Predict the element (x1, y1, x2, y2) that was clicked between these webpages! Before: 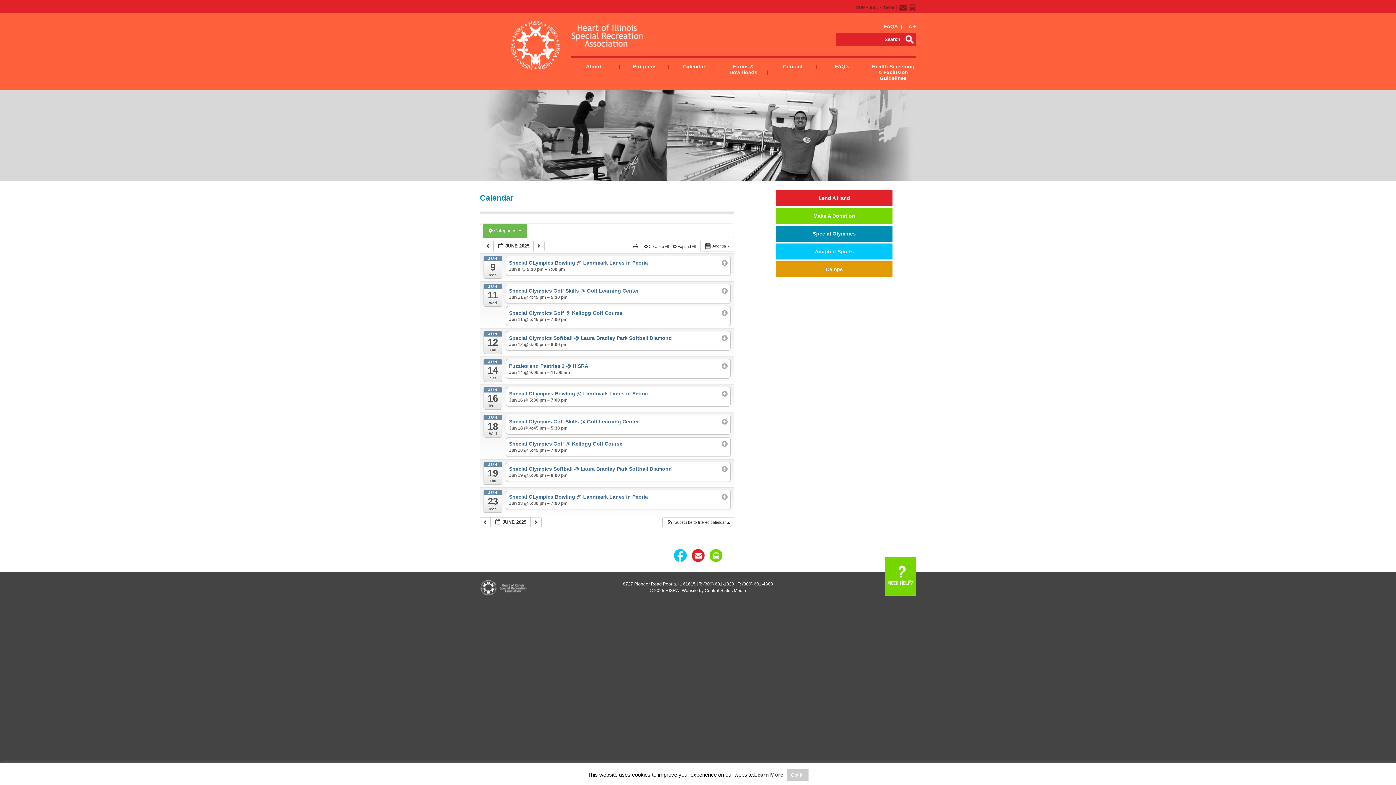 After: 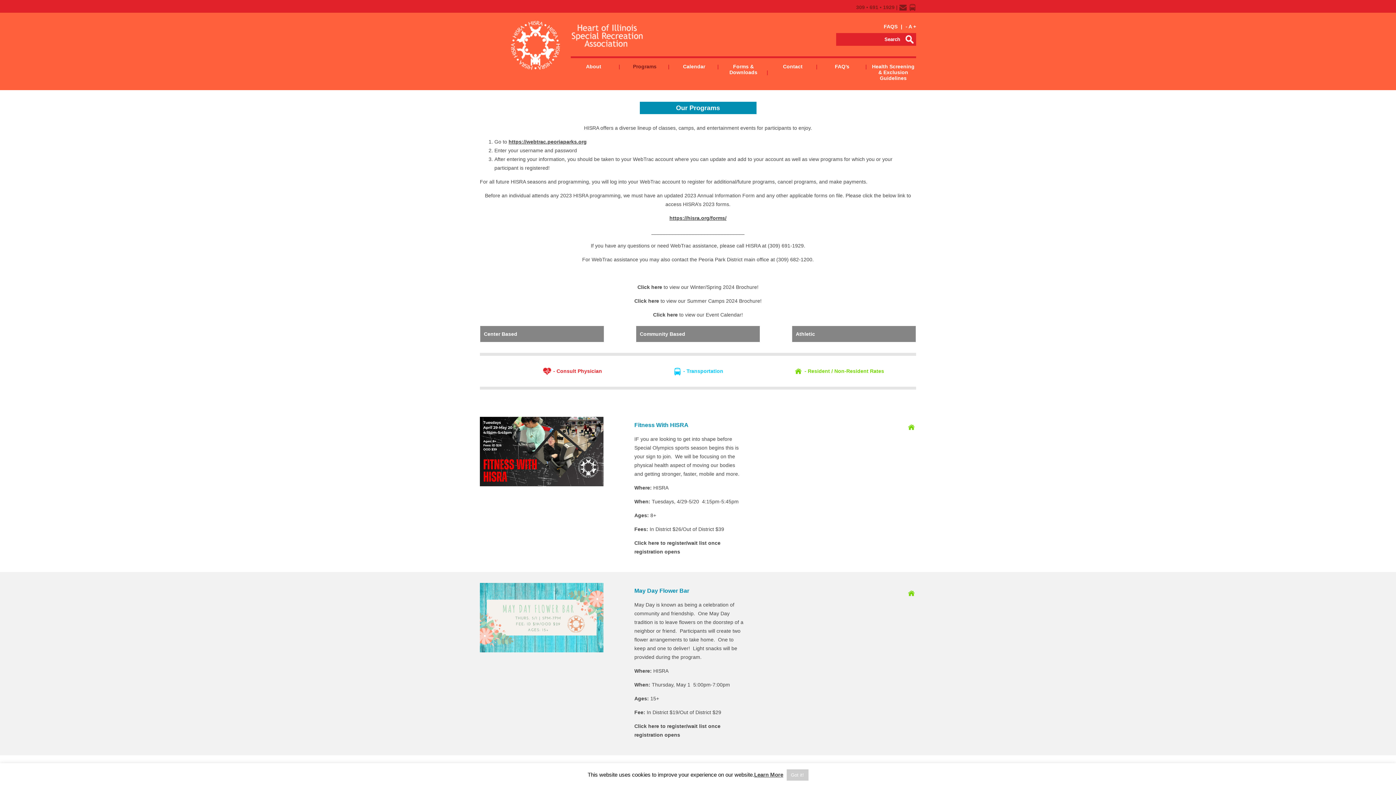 Action: bbox: (620, 58, 669, 74) label: Programs